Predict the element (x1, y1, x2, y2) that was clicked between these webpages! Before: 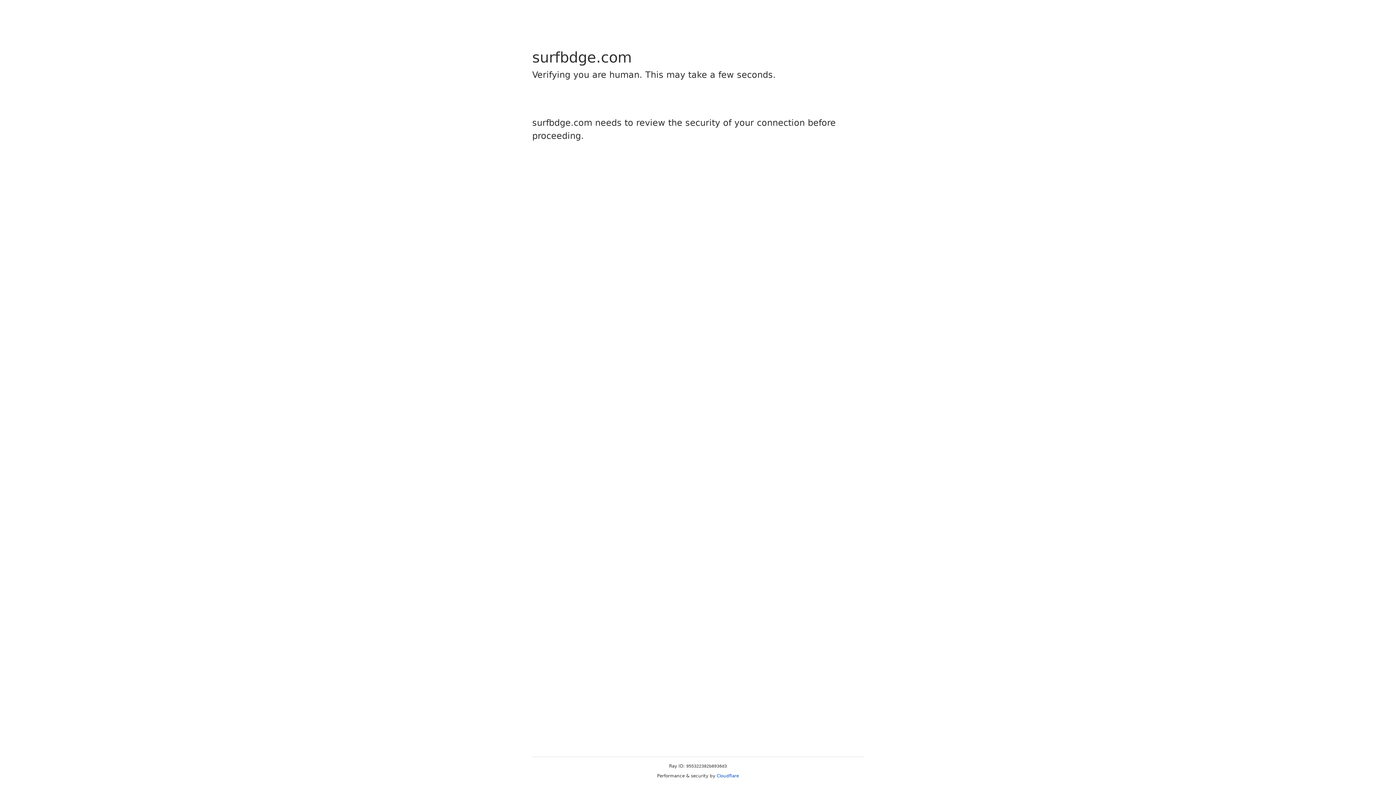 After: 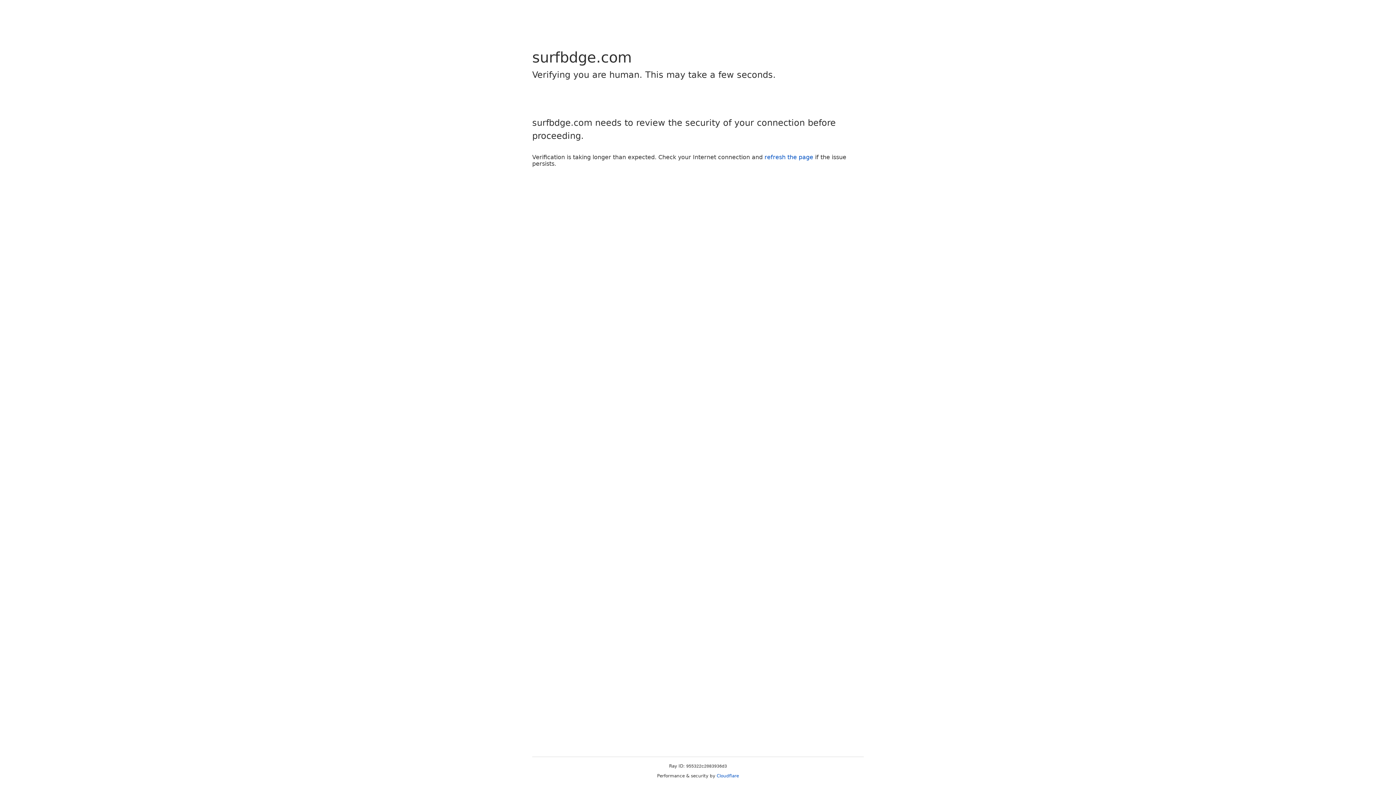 Action: label: Cloudflare bbox: (716, 773, 739, 778)